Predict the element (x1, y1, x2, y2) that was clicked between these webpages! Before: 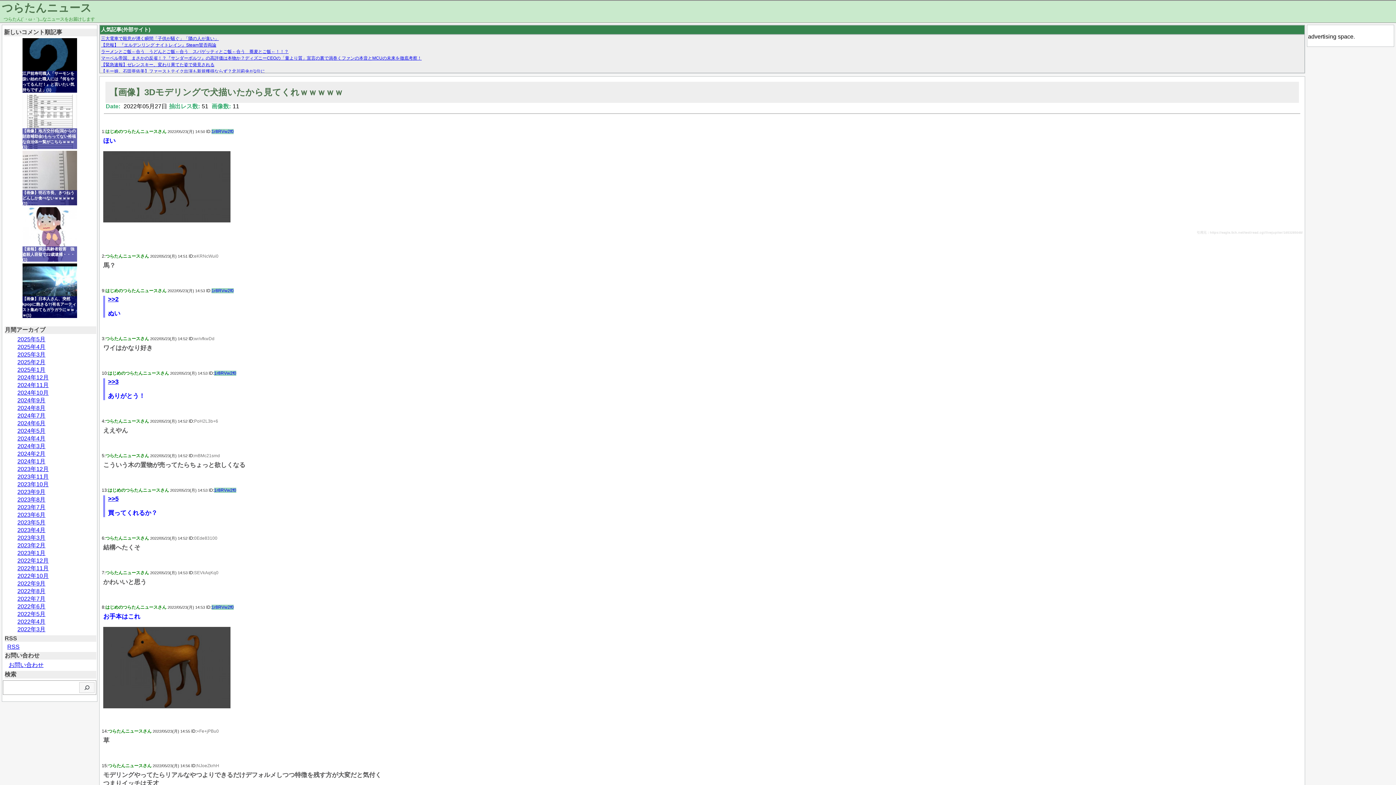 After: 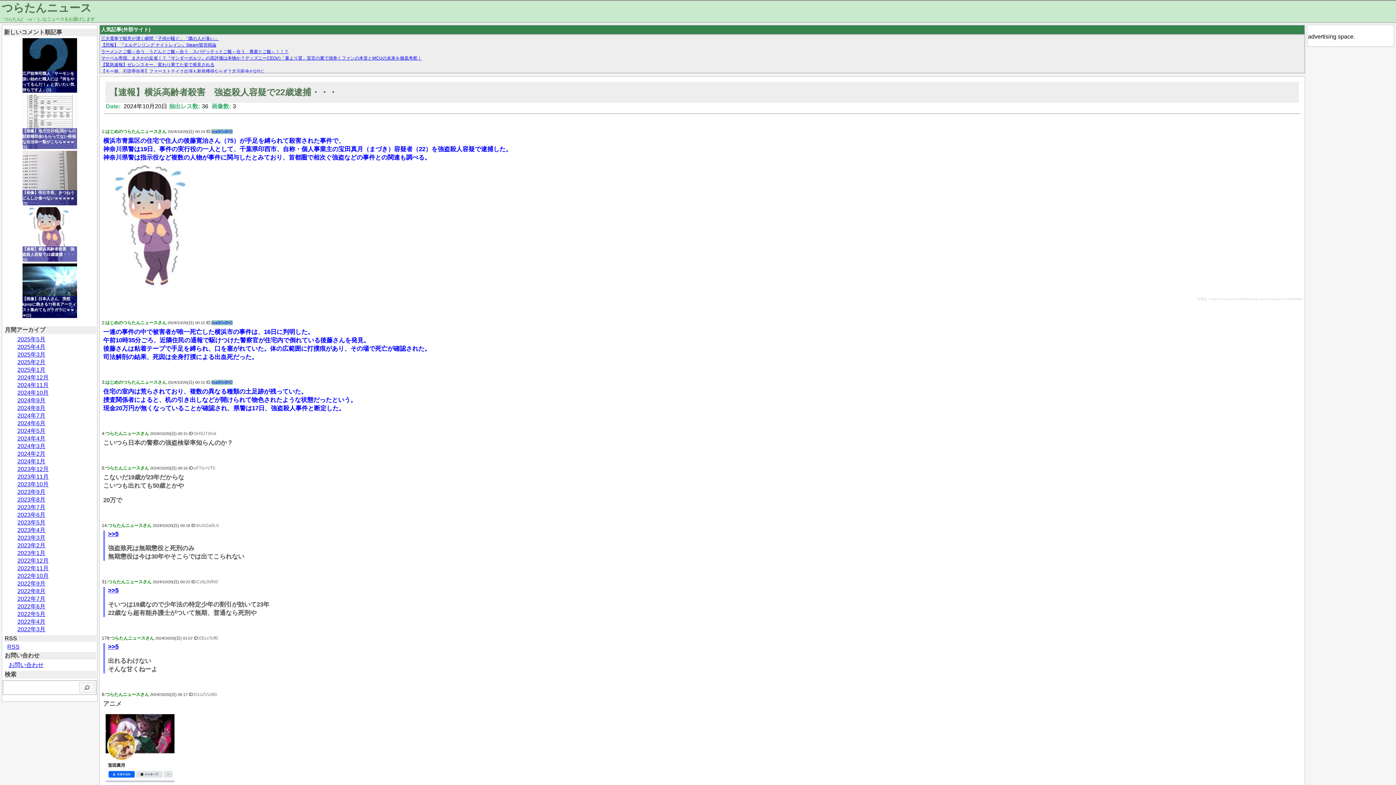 Action: bbox: (22, 207, 76, 261) label: 【速報】横浜高齢者殺害　強盗殺人容疑で22歳逮捕・・・(1)